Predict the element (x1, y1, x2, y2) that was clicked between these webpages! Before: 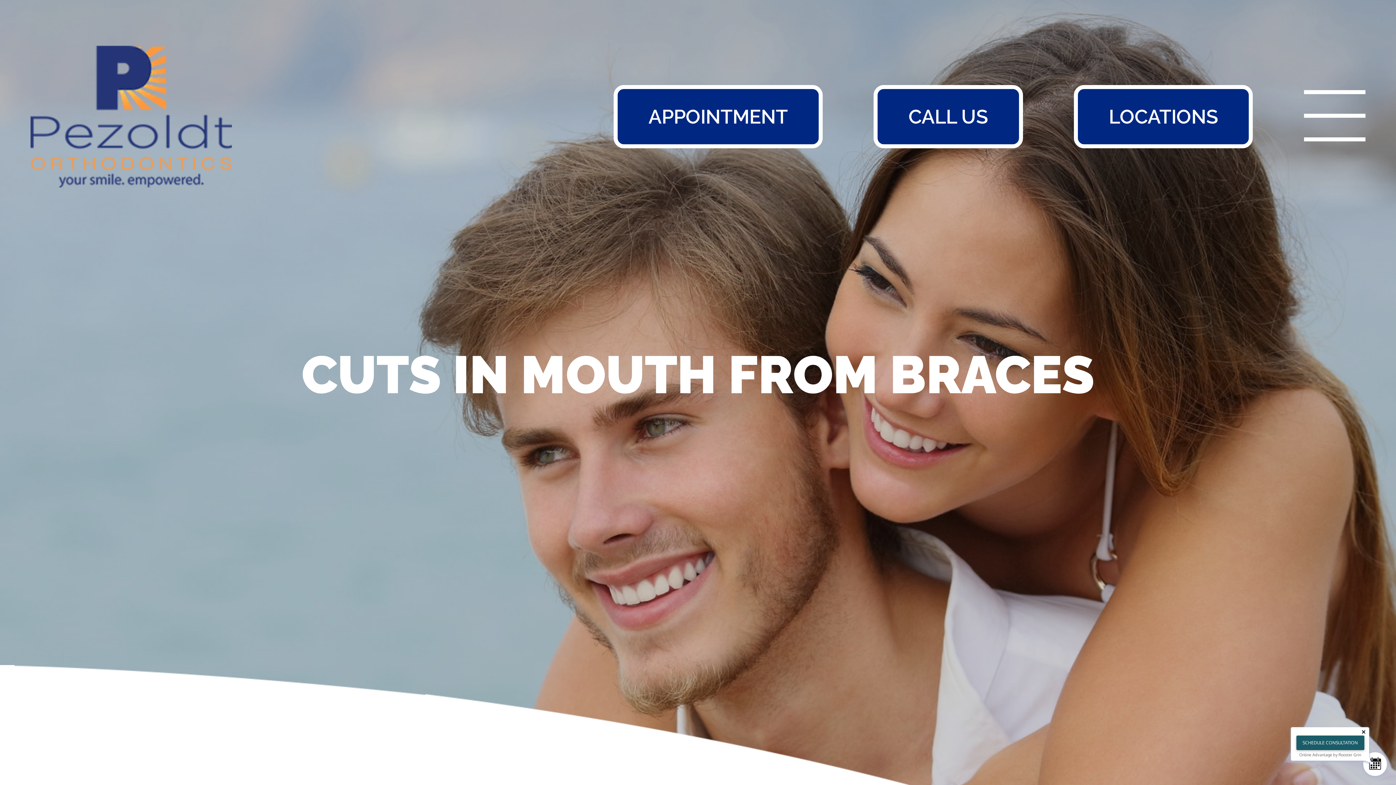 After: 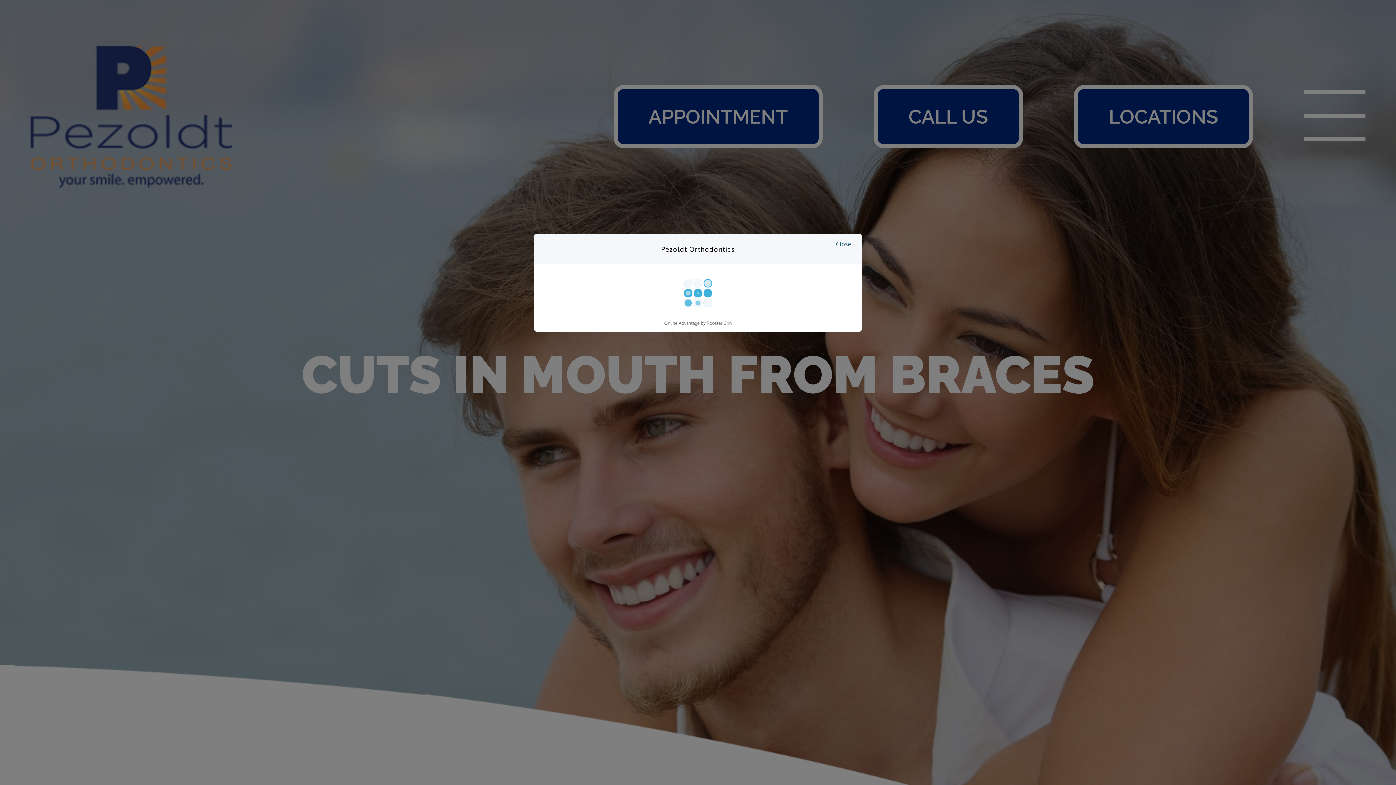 Action: bbox: (1296, 735, 1364, 750) label: SCHEDULE CONSULTATION